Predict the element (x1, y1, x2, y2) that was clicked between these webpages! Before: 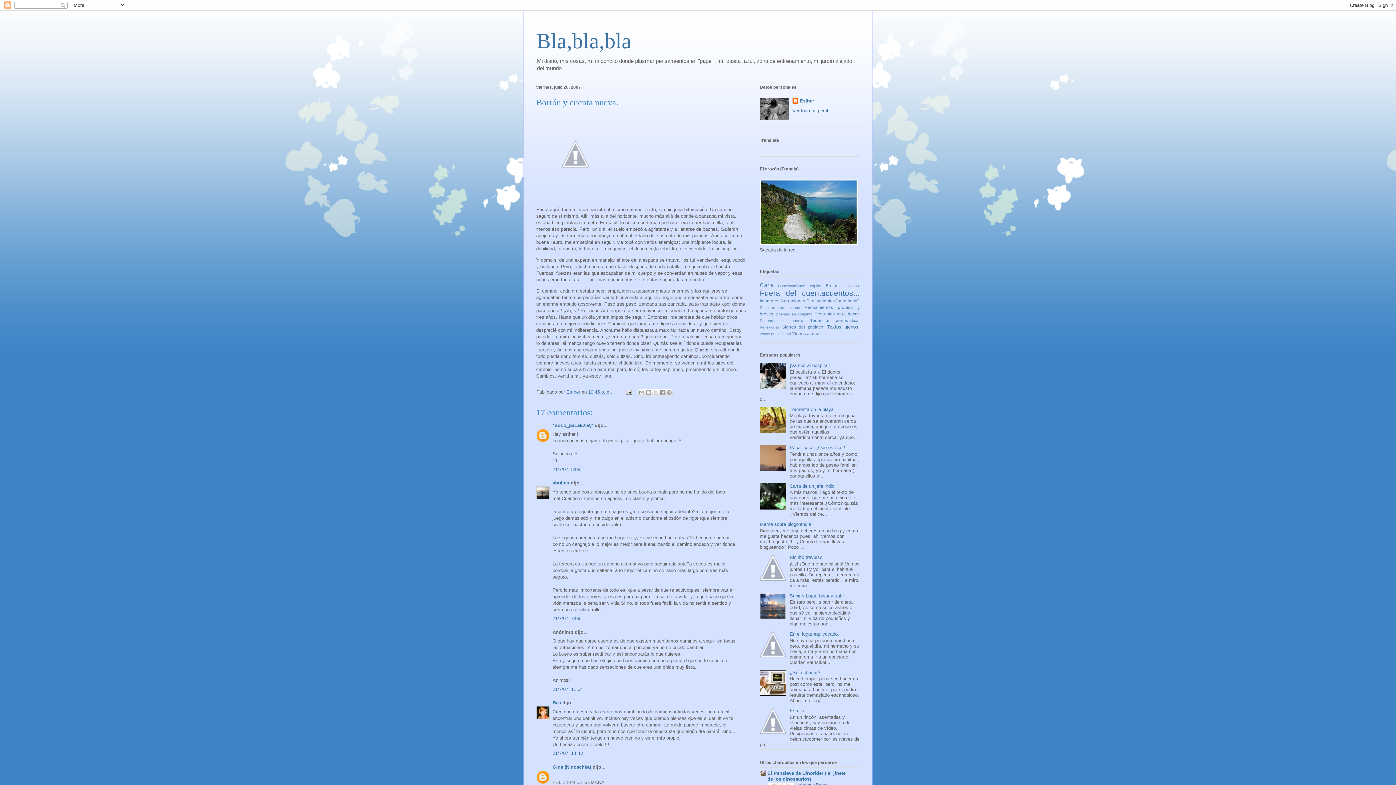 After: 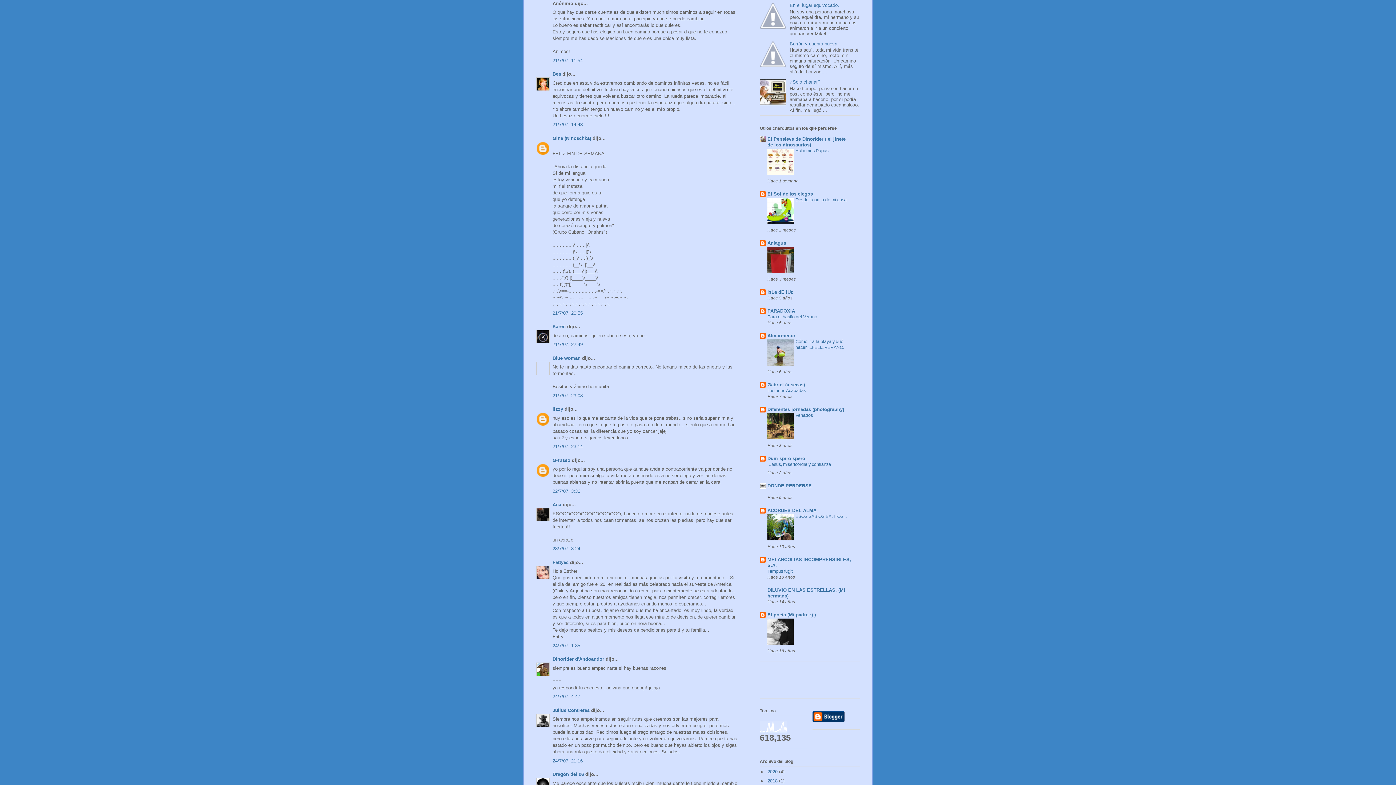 Action: label: 21/7/07, 11:54 bbox: (552, 686, 582, 692)